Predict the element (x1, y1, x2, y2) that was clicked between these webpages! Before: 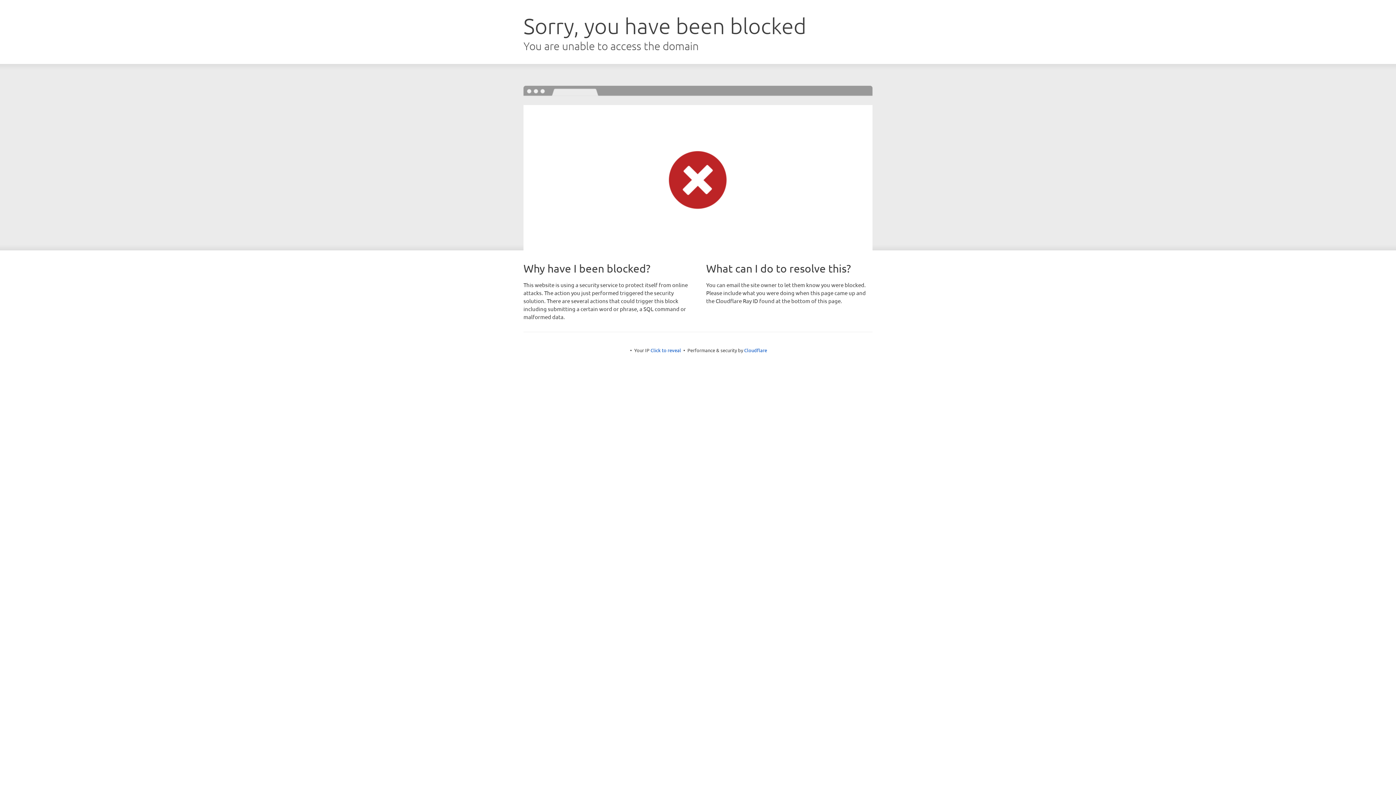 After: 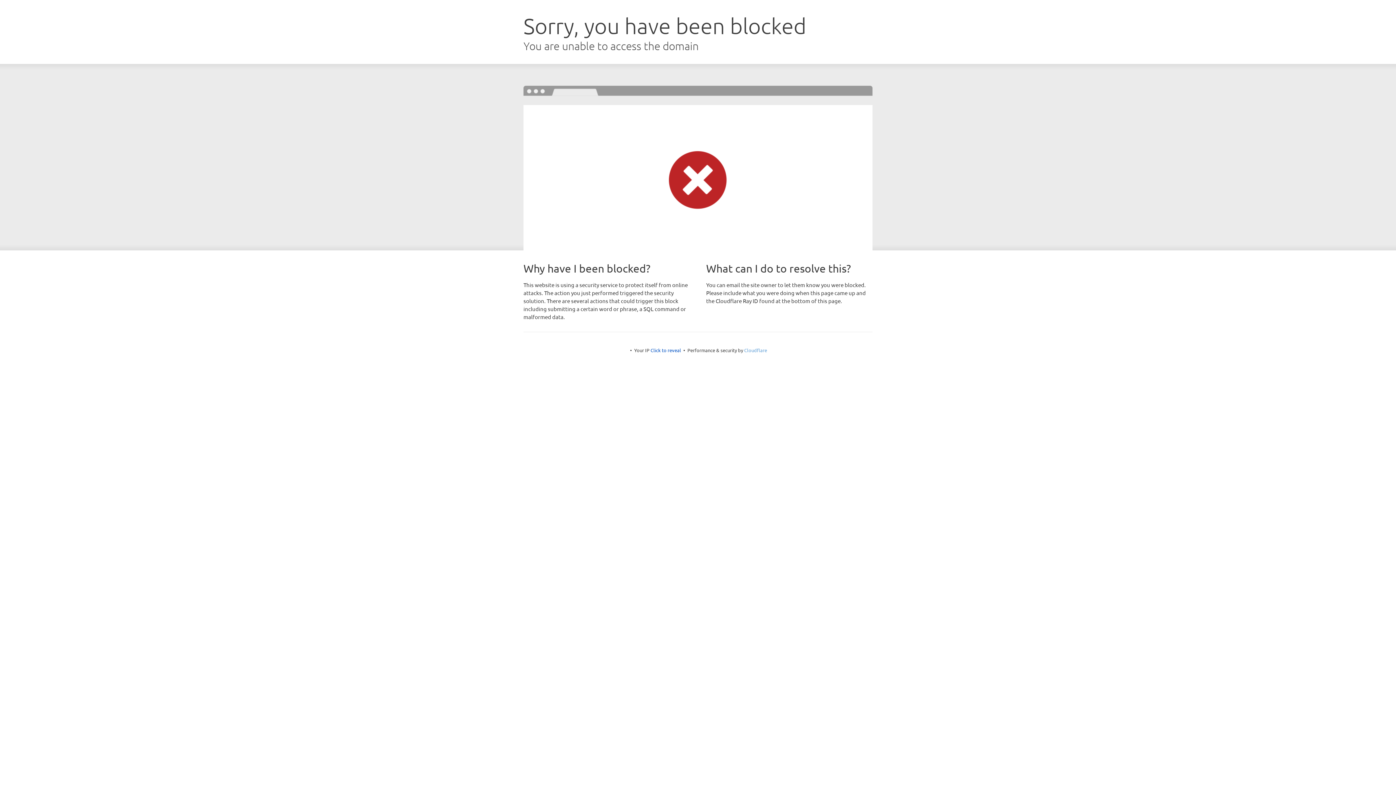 Action: label: Cloudflare bbox: (744, 347, 767, 353)